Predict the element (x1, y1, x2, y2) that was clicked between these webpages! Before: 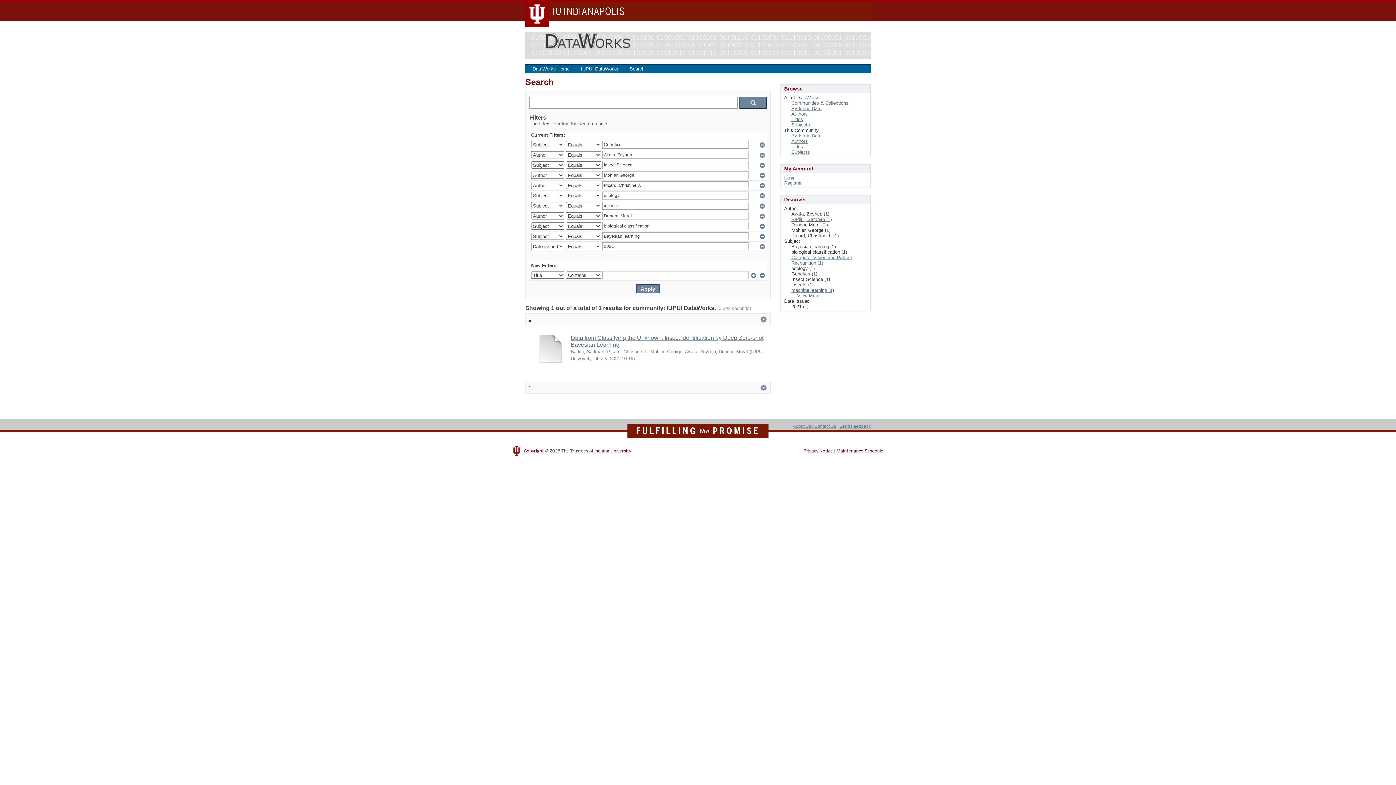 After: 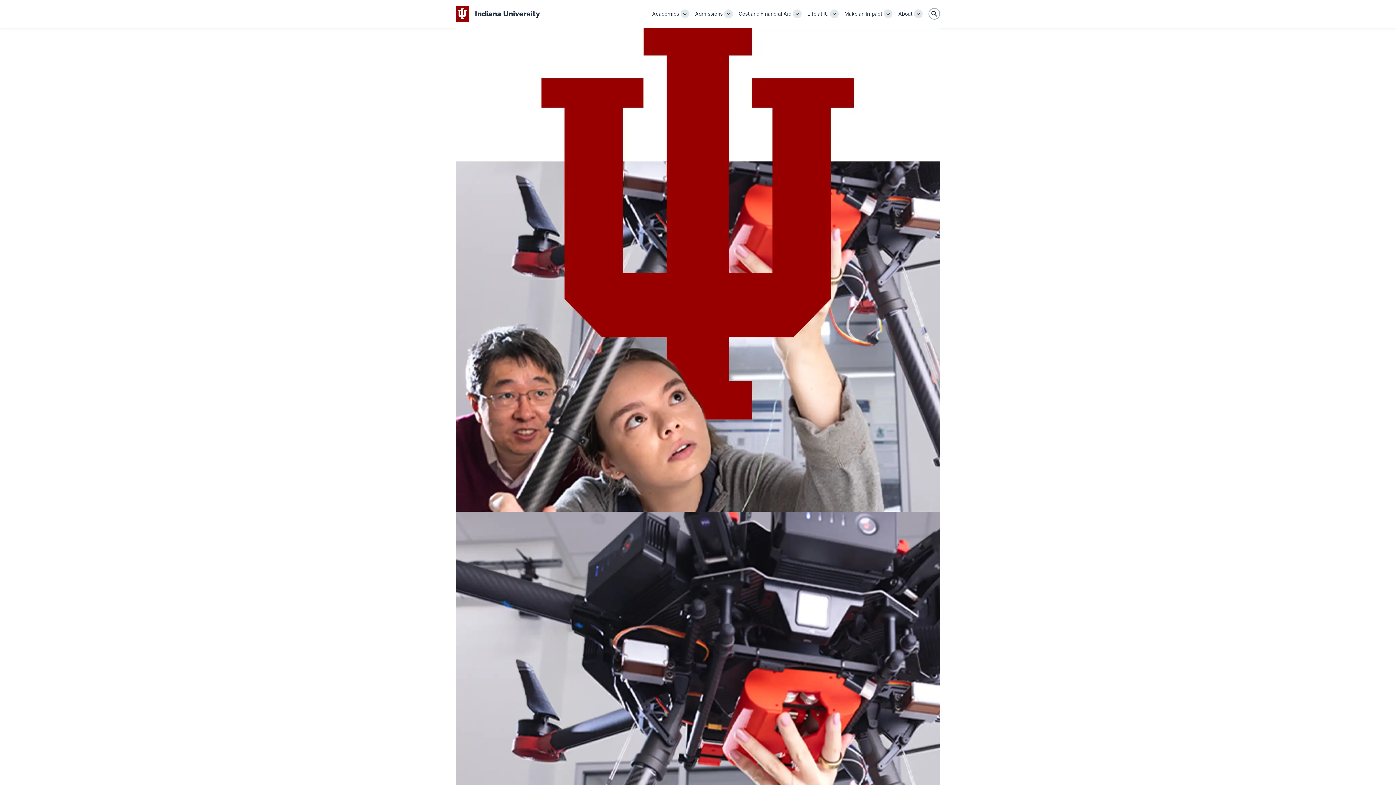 Action: bbox: (512, 446, 520, 456)